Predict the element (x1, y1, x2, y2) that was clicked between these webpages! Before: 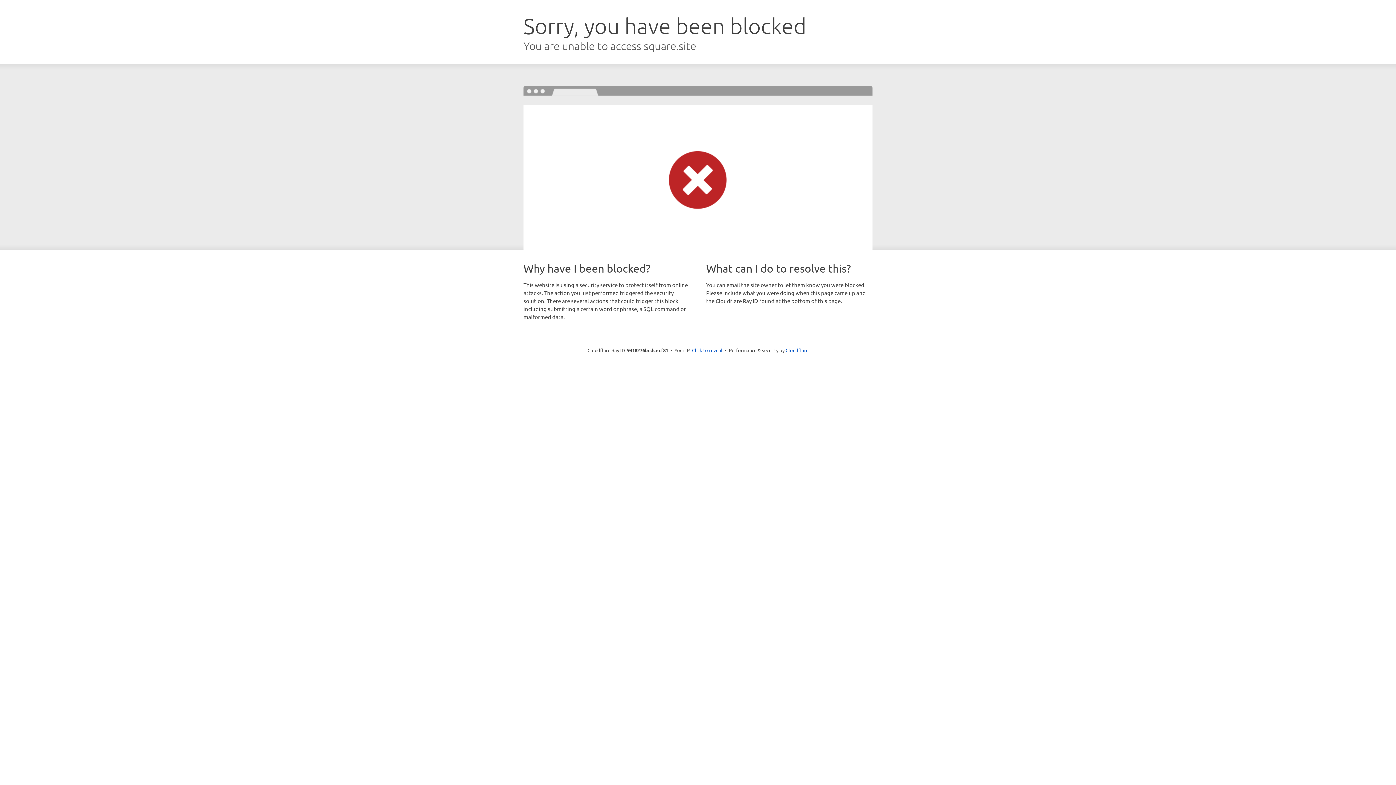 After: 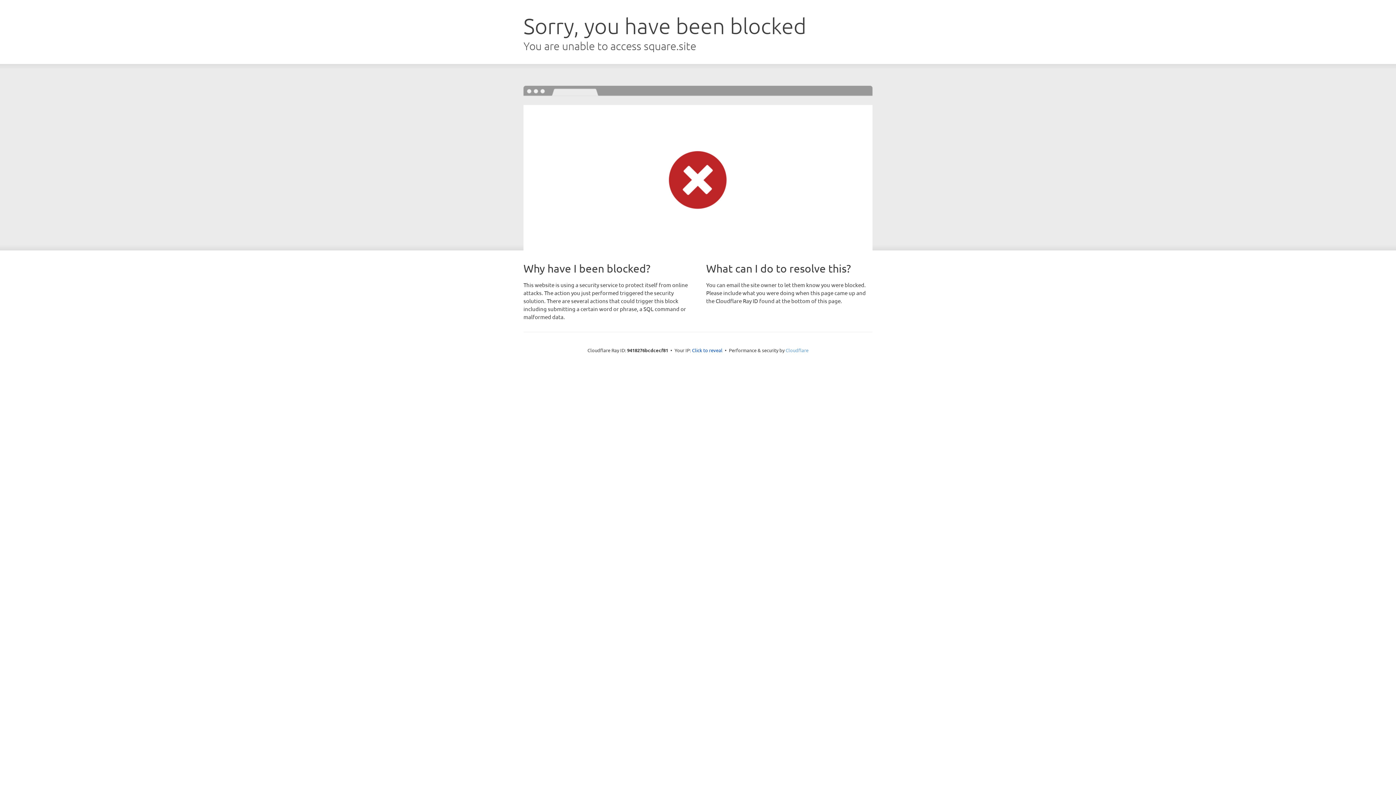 Action: label: Cloudflare bbox: (785, 347, 808, 353)